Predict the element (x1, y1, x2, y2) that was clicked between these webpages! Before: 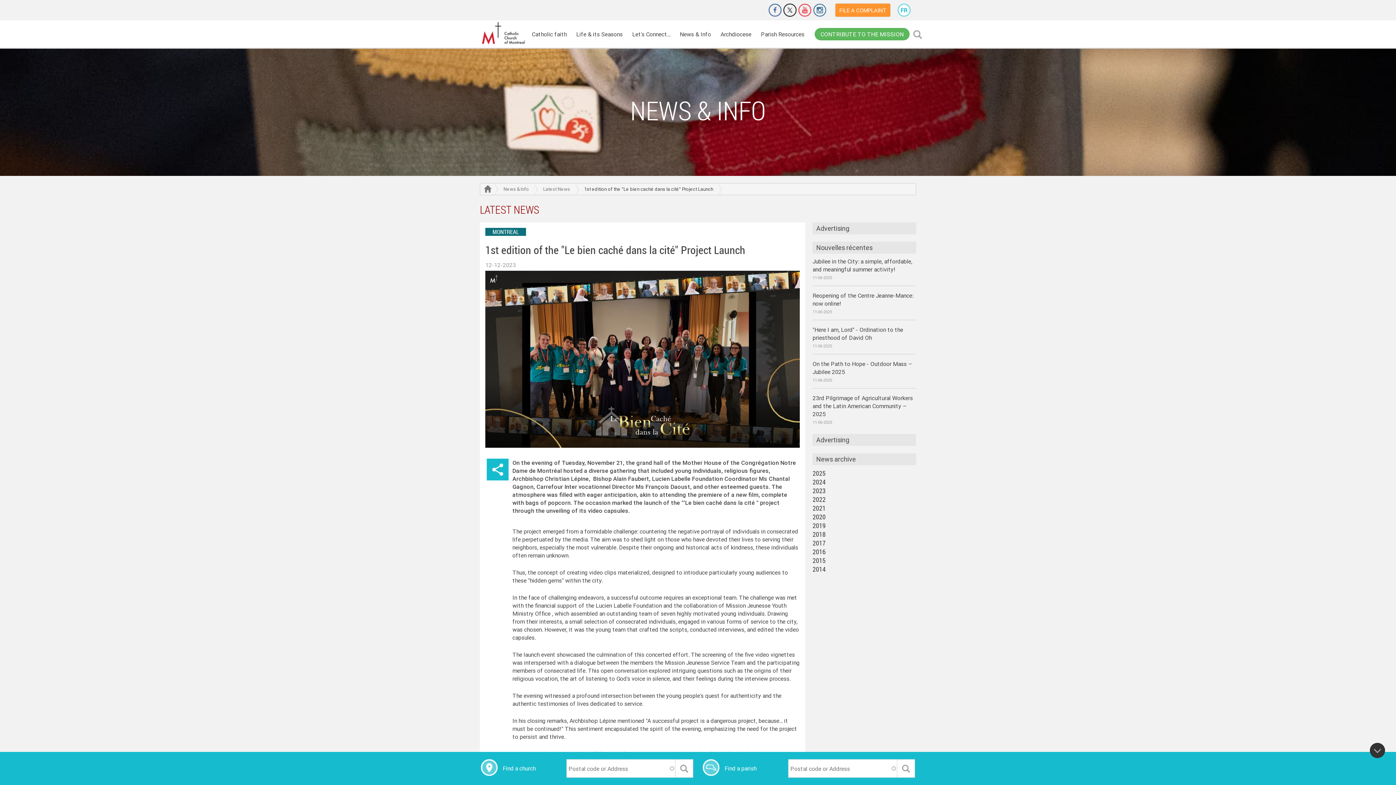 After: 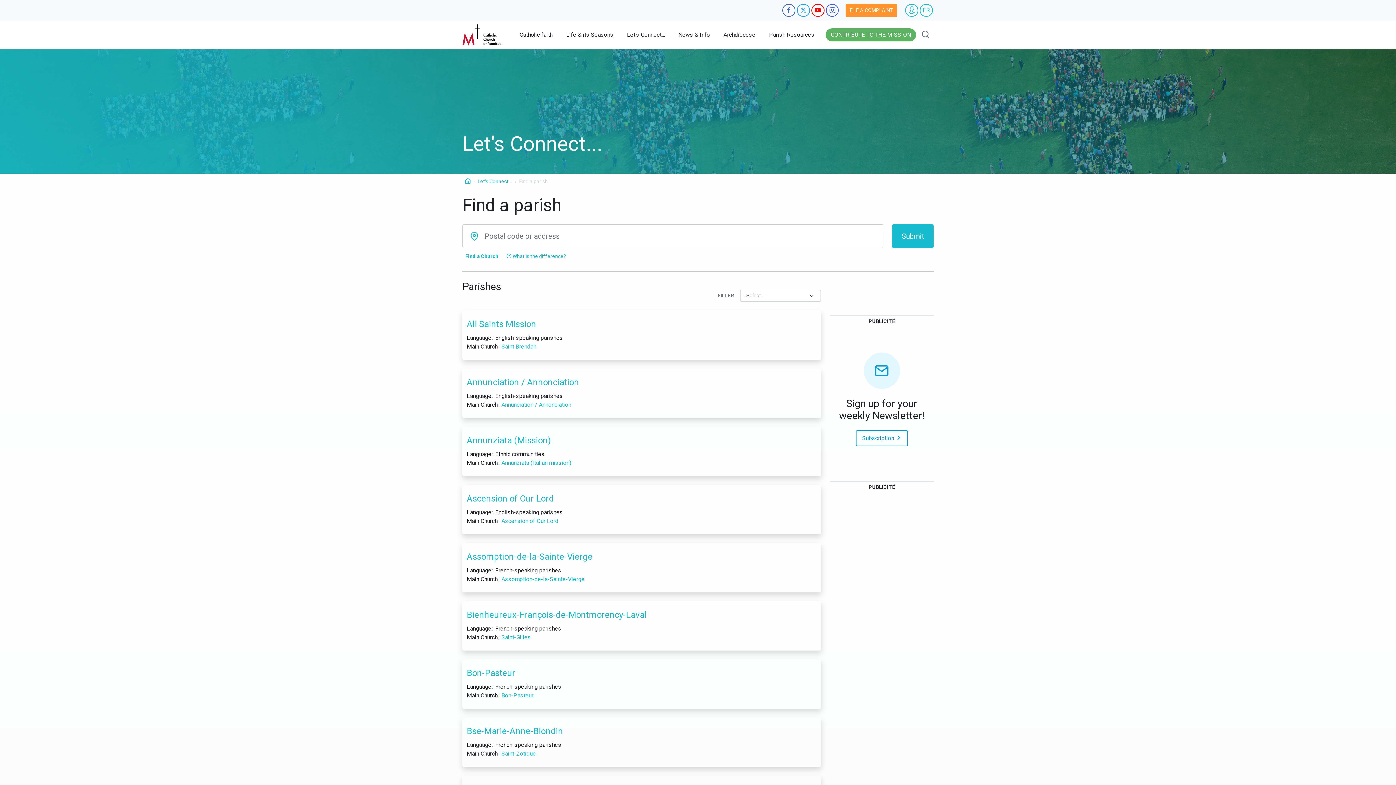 Action: bbox: (897, 759, 915, 778)